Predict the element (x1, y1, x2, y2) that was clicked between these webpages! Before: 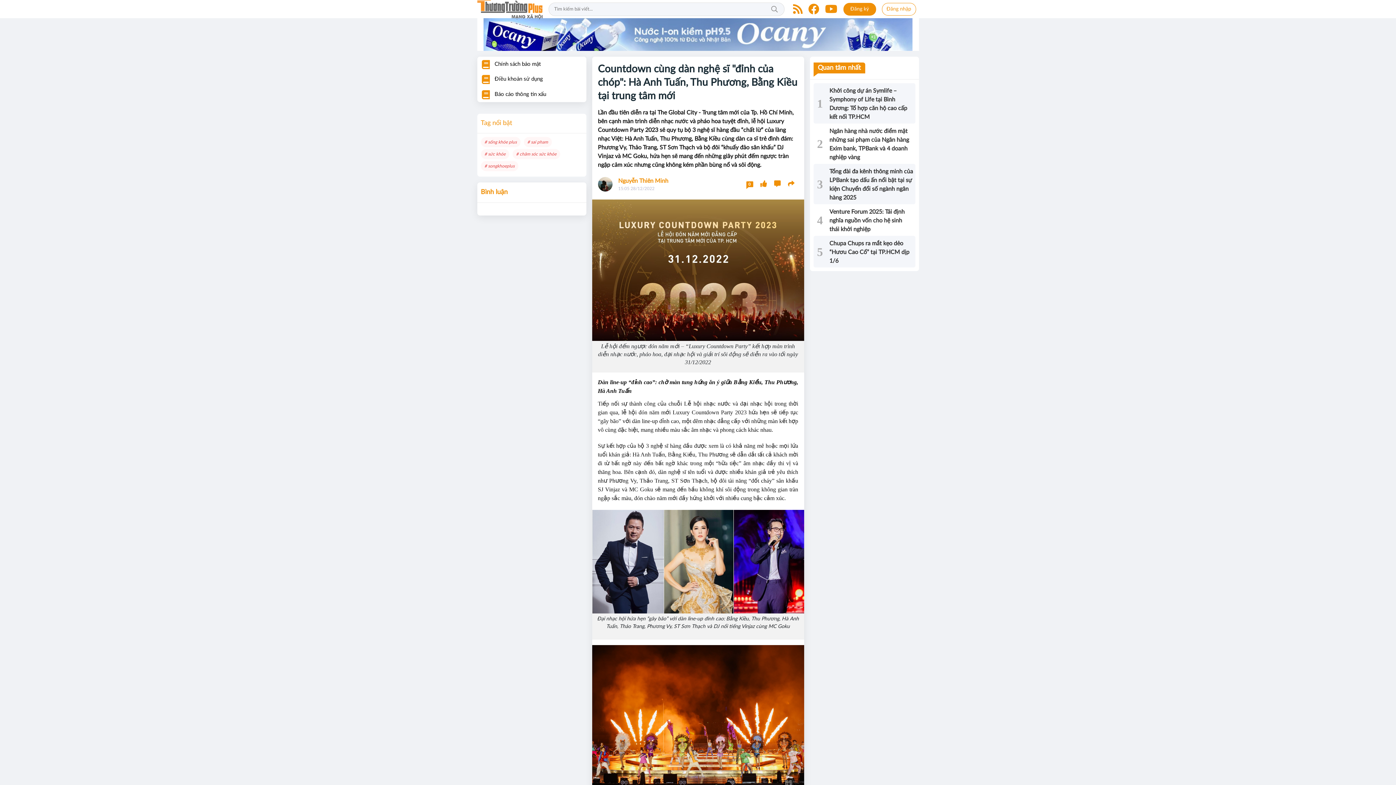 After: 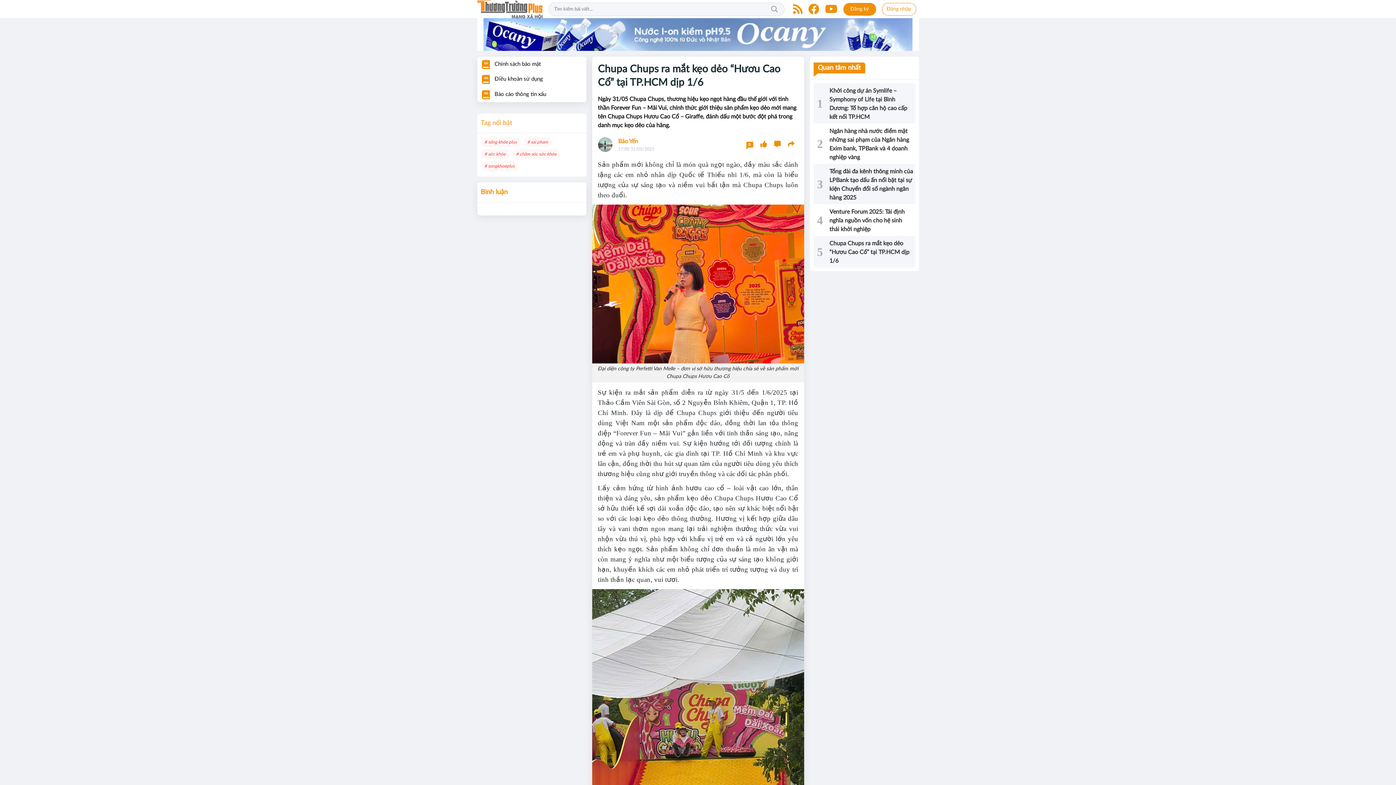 Action: label: Chupa Chups ra mắt kẹo dẻo “Hươu Cao Cổ” tại TP.HCM dịp 1/6 bbox: (826, 236, 915, 267)